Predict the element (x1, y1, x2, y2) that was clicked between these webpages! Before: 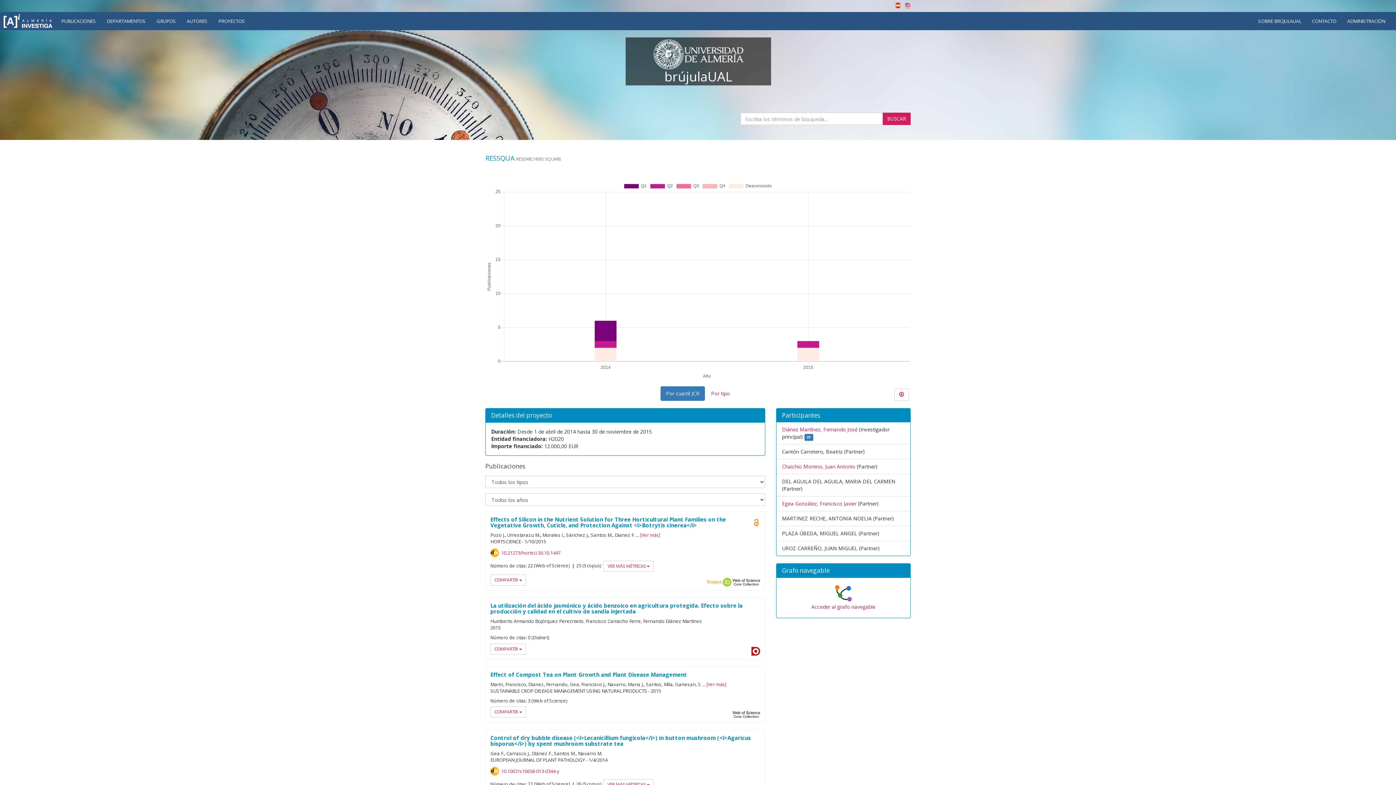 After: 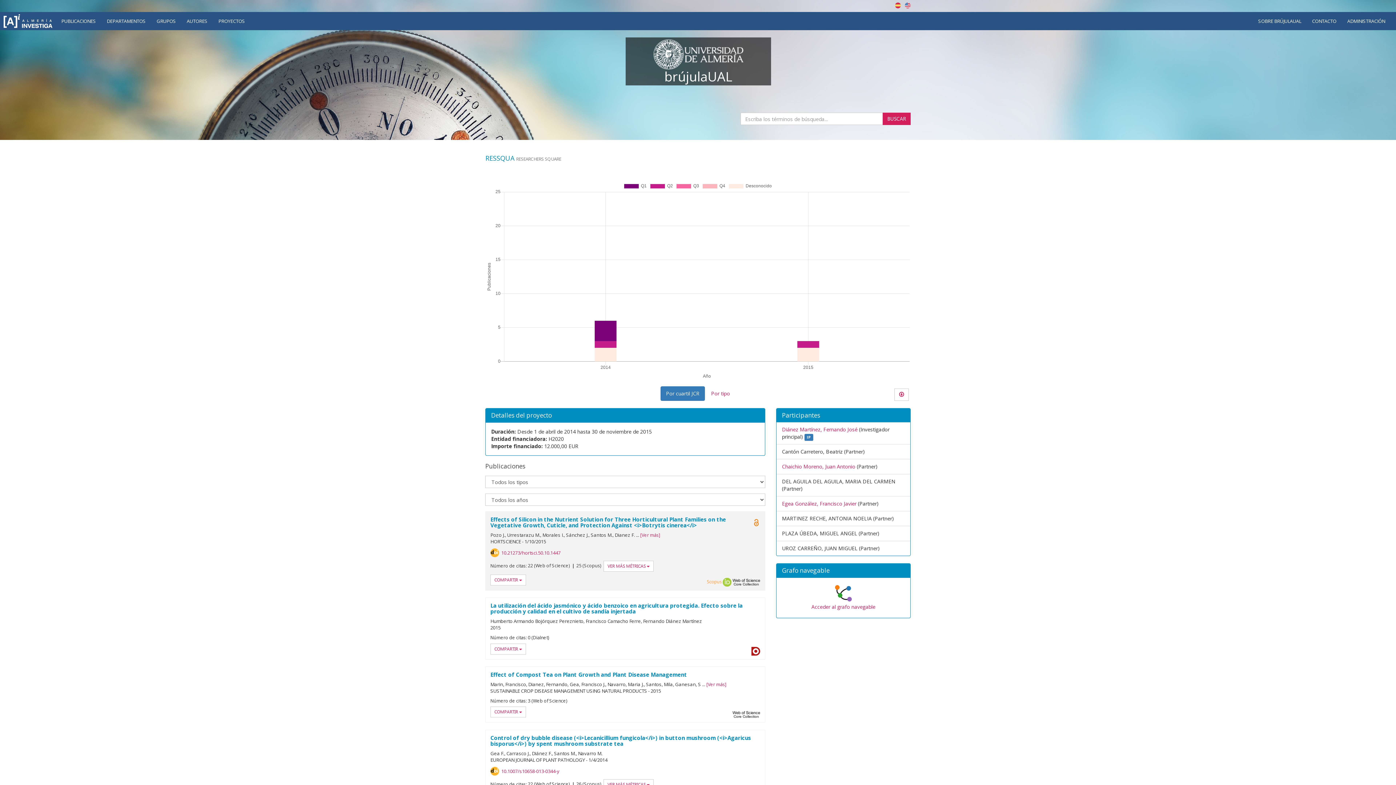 Action: bbox: (707, 578, 721, 587) label: Scopus